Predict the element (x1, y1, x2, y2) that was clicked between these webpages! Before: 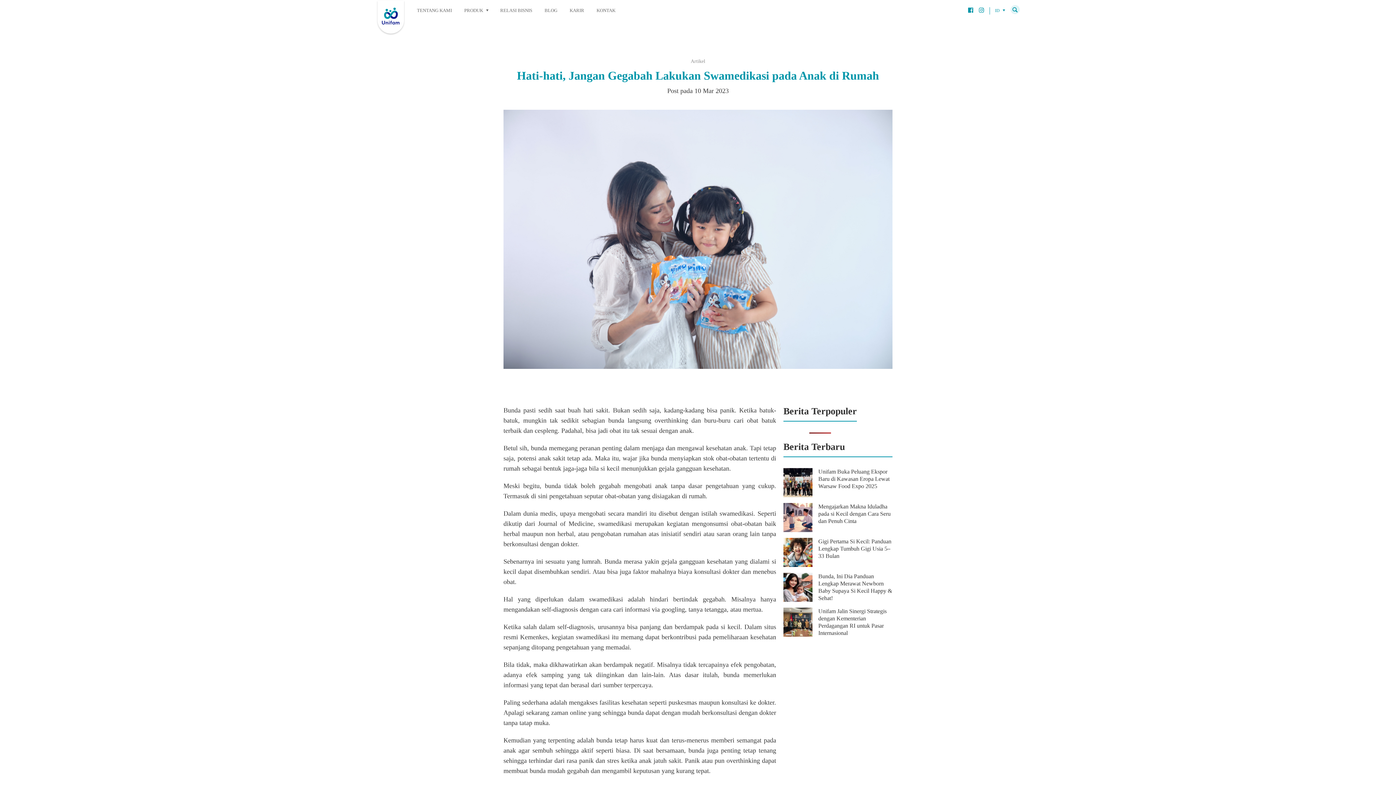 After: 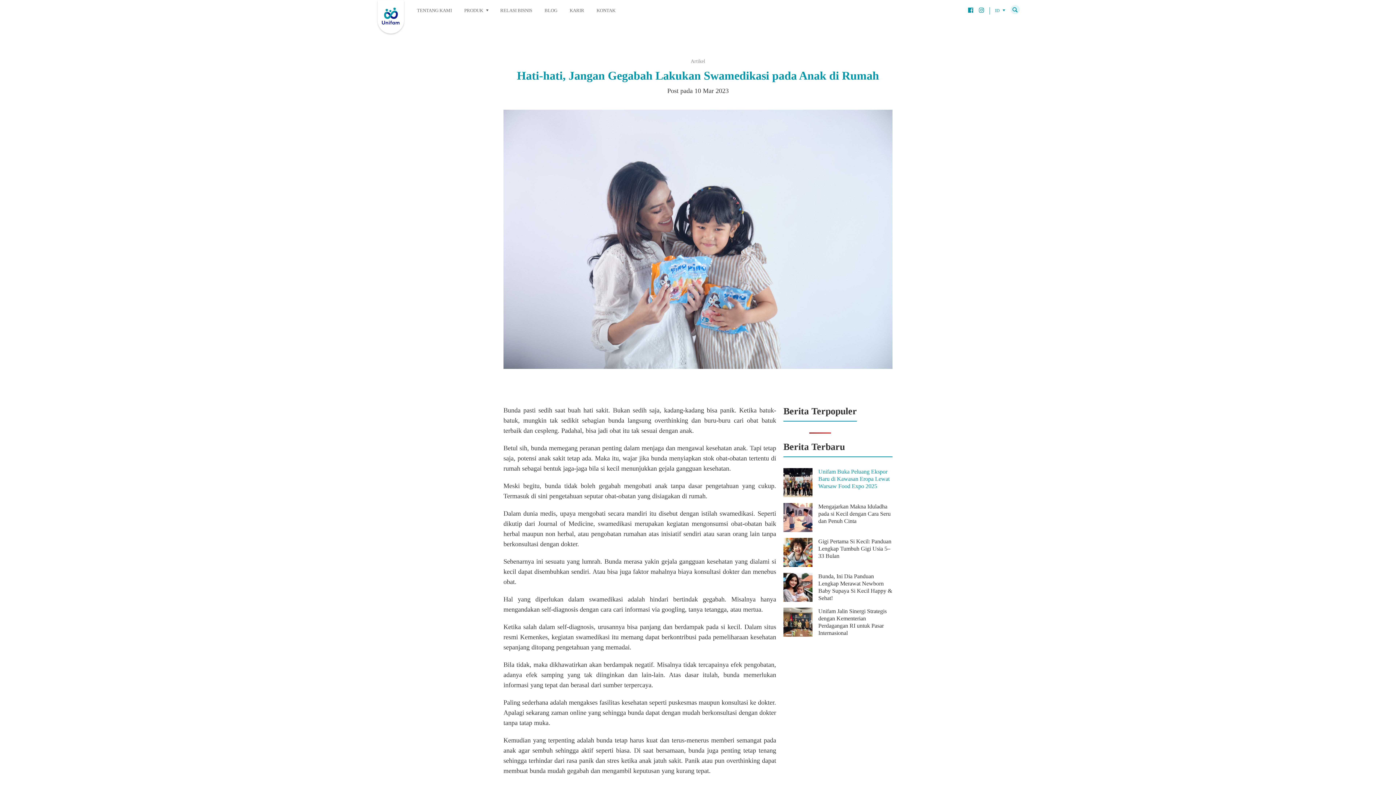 Action: label: Unifam Buka Peluang Ekspor Baru di Kawasan Eropa Lewat Warsaw Food Expo 2025 bbox: (783, 468, 892, 490)